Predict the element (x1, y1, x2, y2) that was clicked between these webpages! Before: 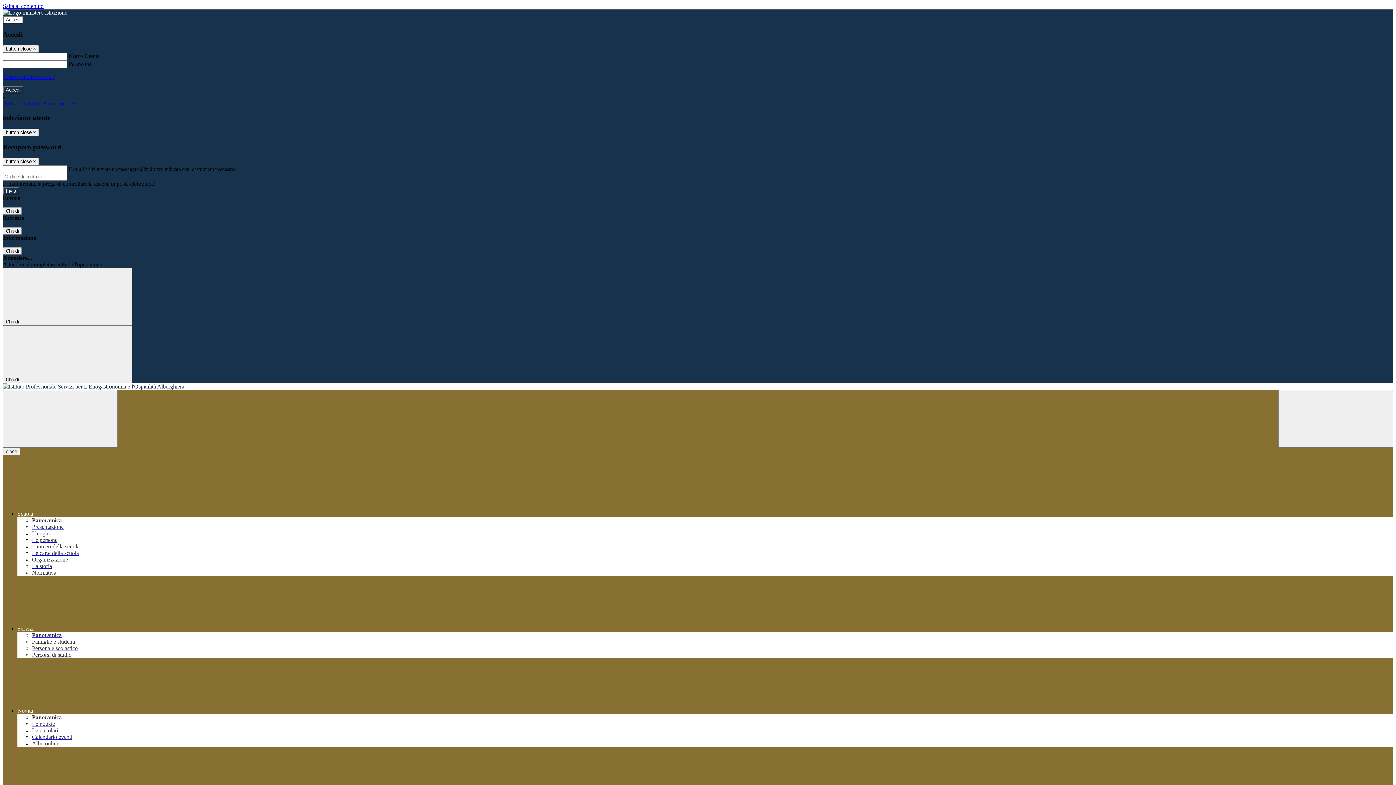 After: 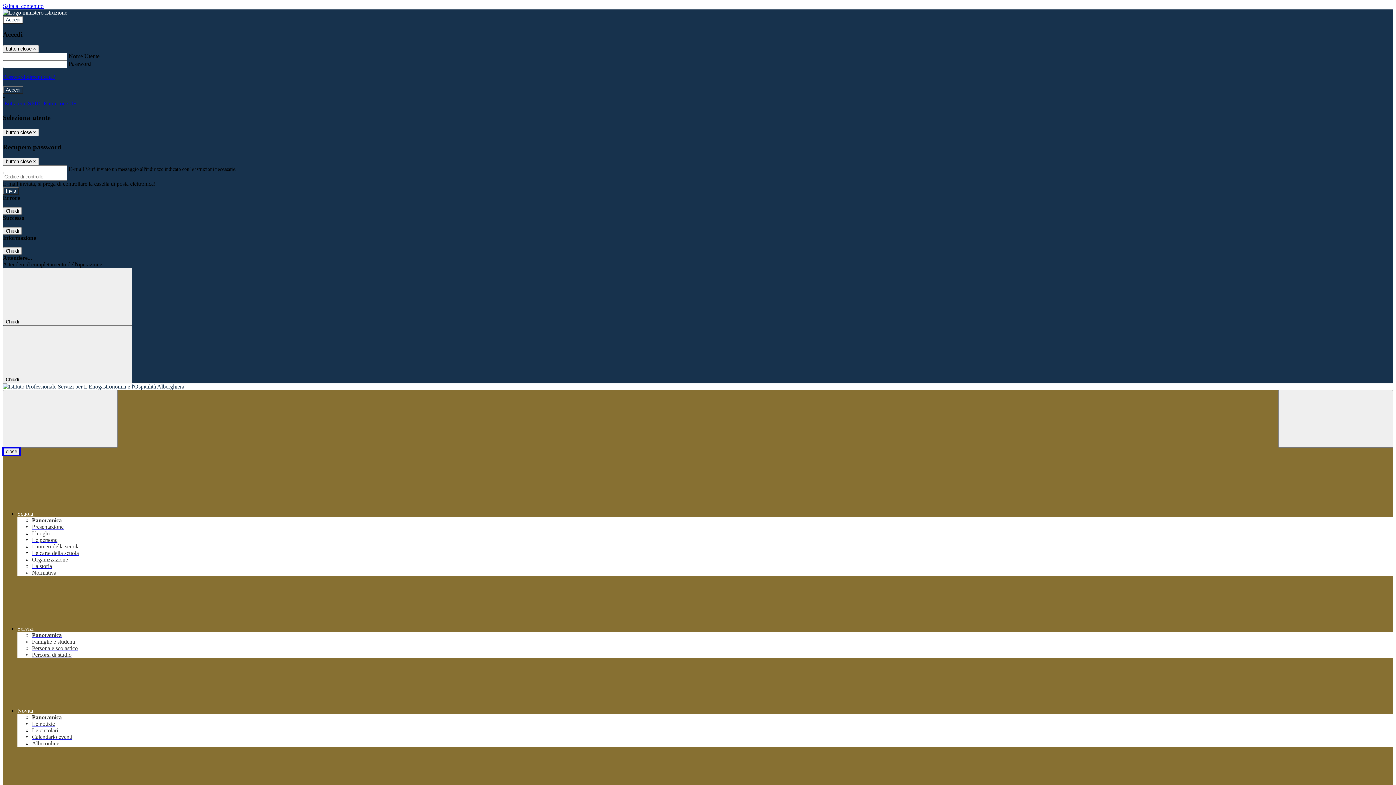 Action: bbox: (2, 448, 20, 455) label: close